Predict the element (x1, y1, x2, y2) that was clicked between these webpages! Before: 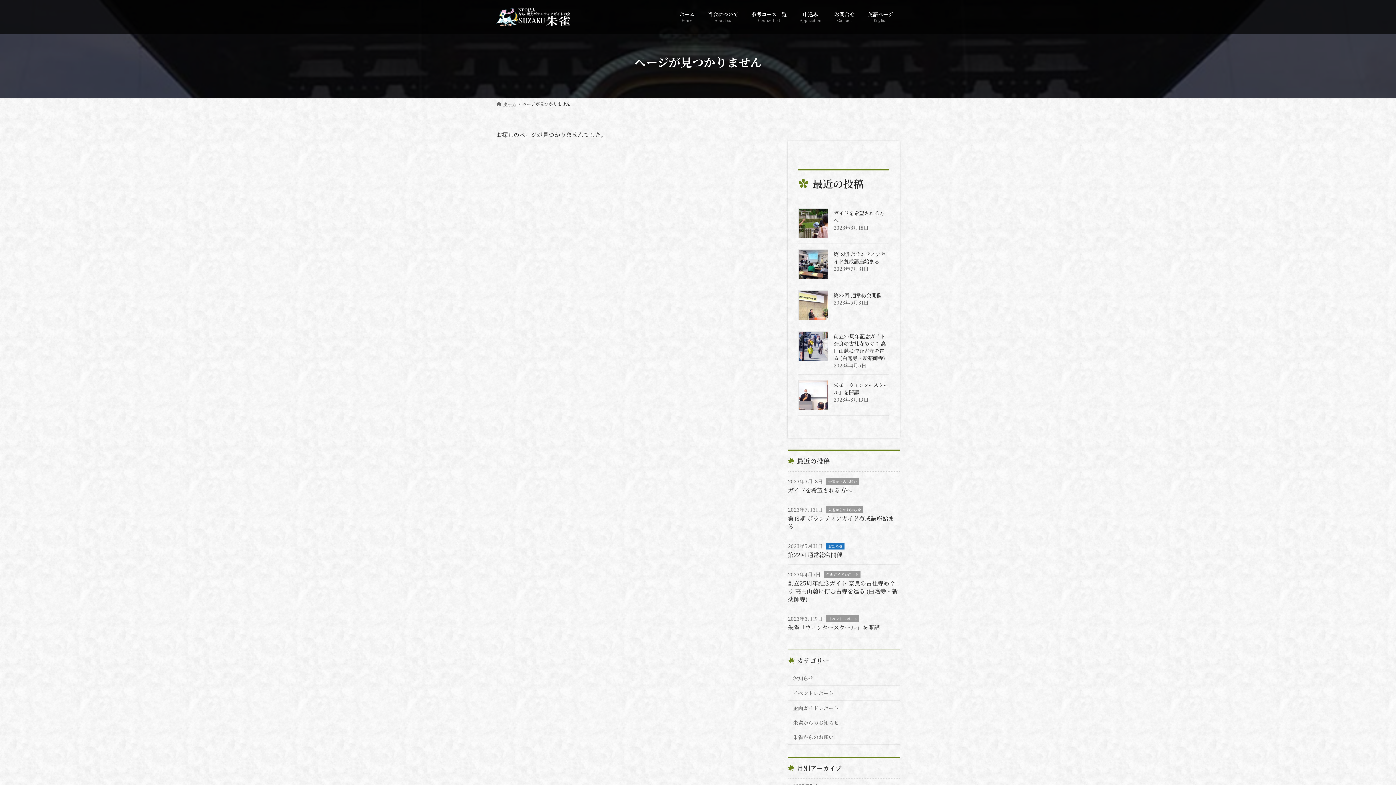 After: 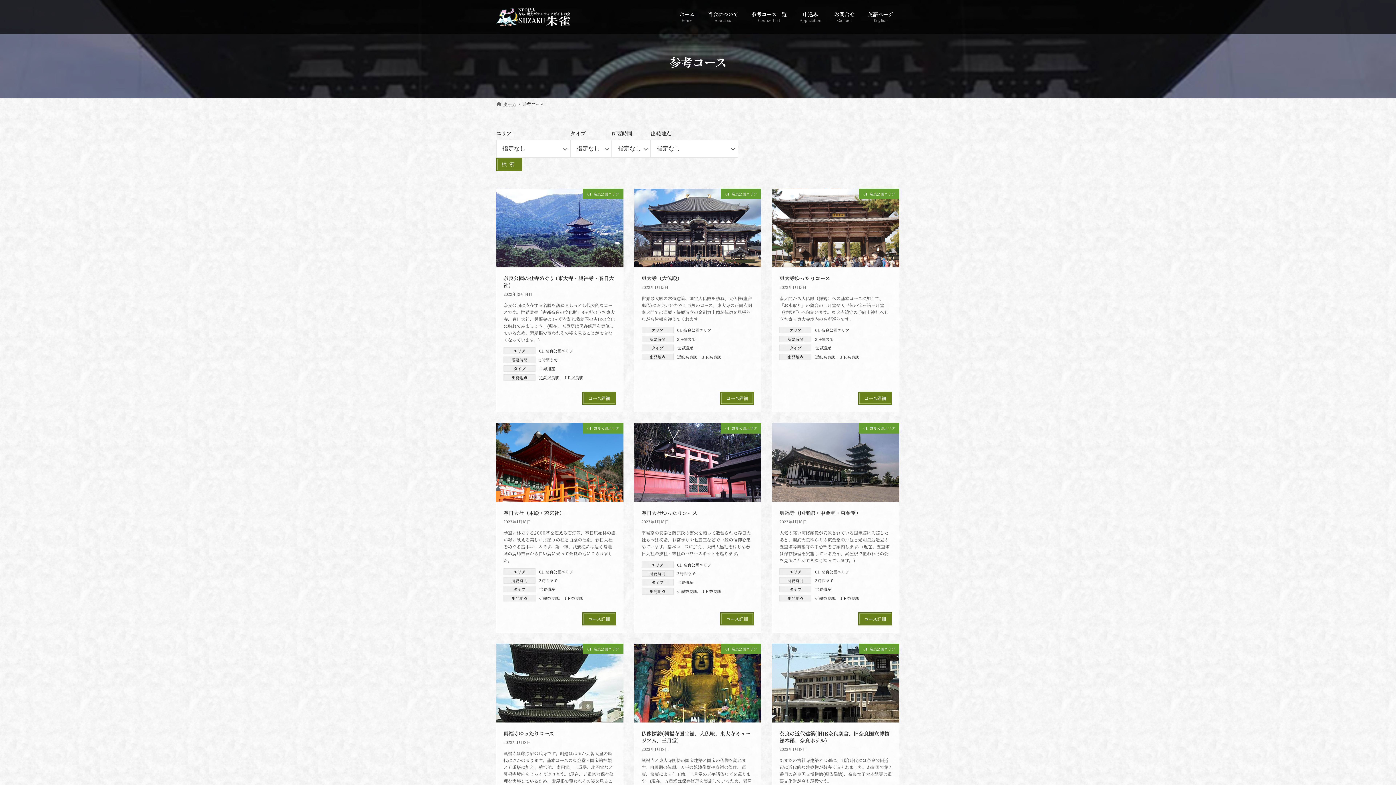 Action: label: 参考コース一覧
Course List bbox: (745, 5, 793, 28)